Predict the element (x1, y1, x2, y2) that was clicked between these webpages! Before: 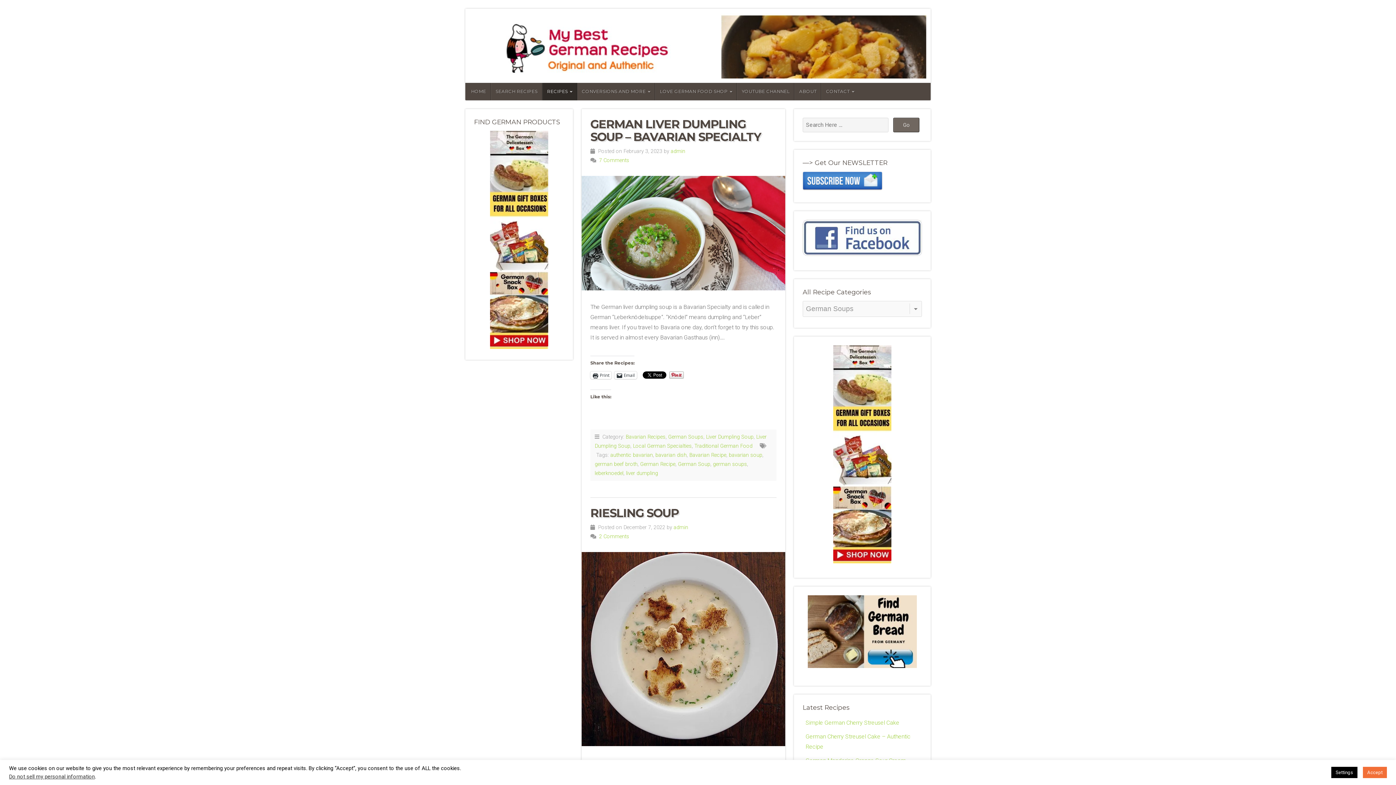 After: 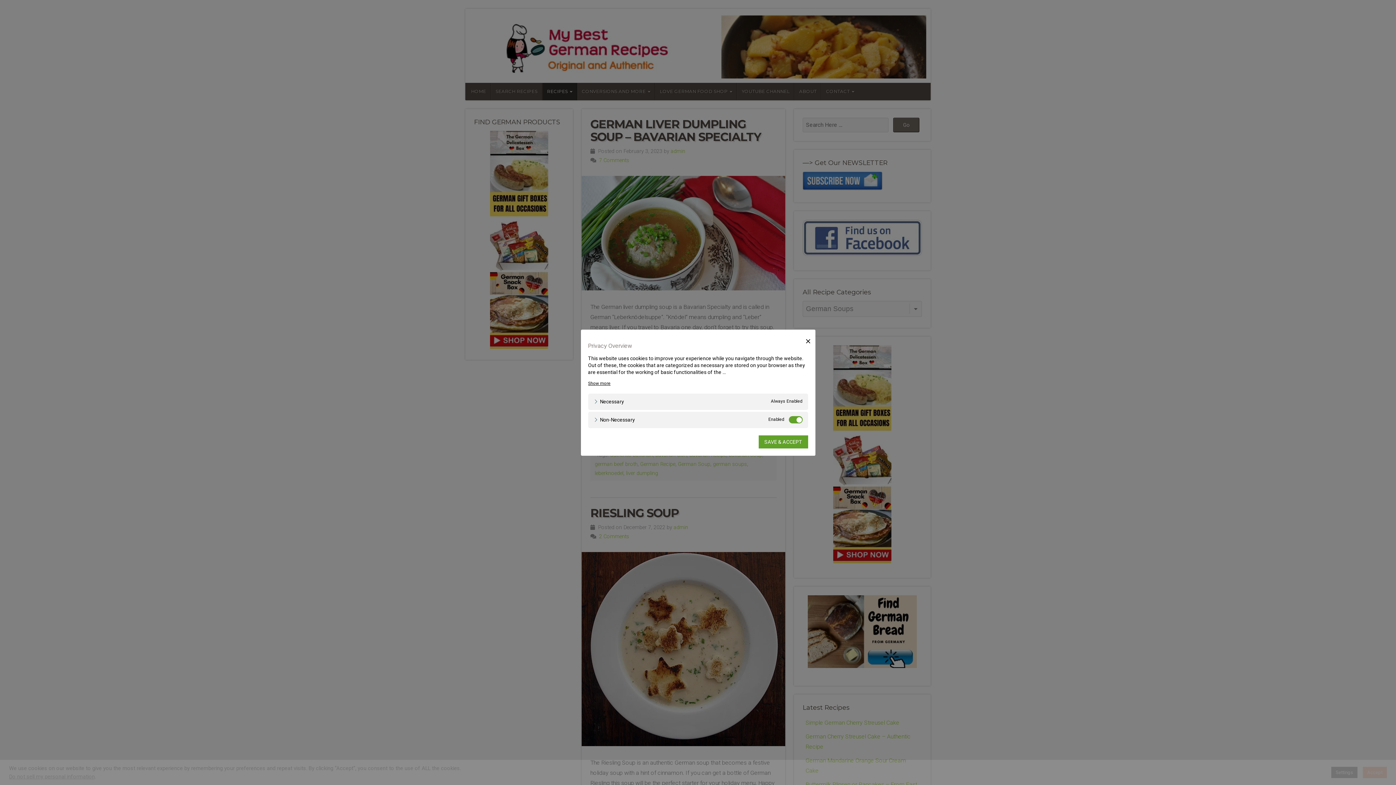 Action: label: Settings bbox: (1331, 767, 1357, 778)